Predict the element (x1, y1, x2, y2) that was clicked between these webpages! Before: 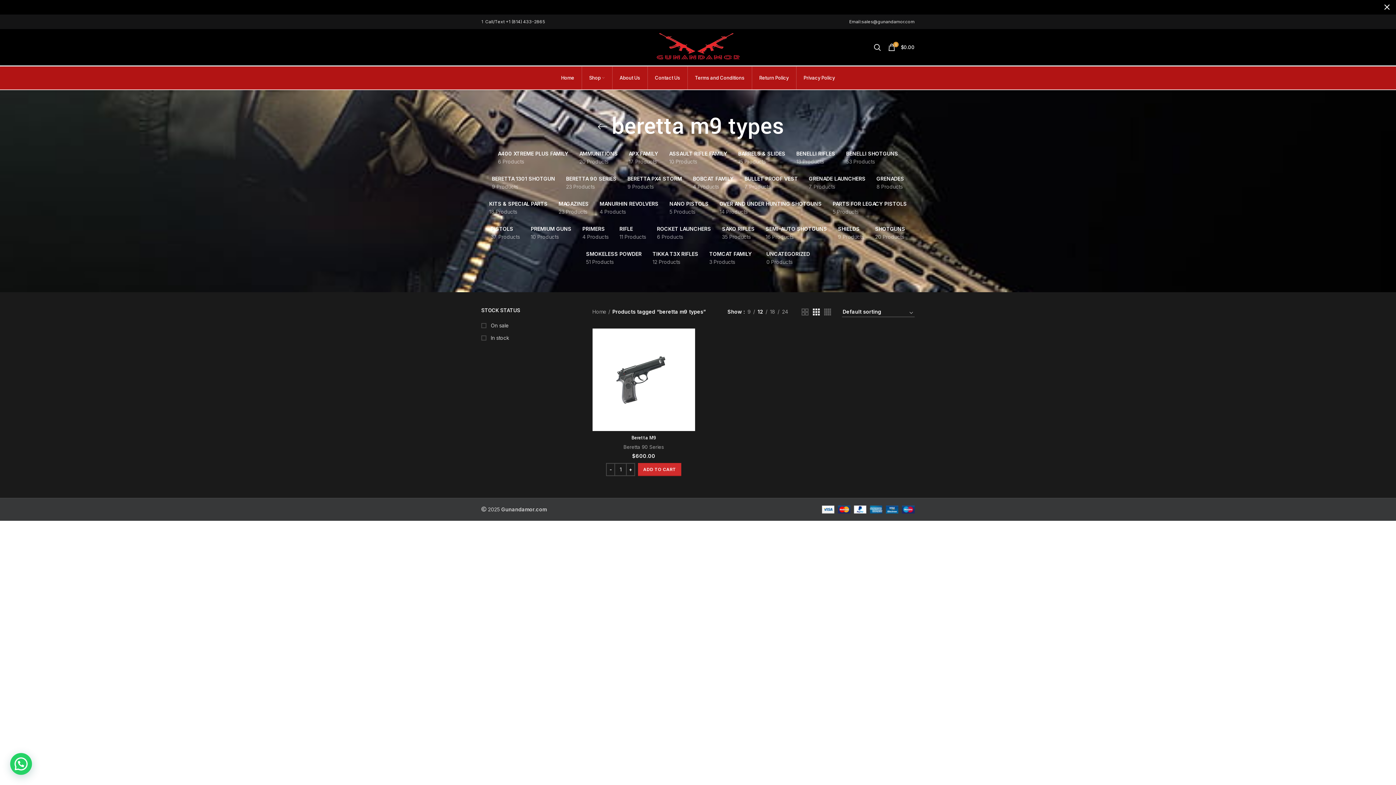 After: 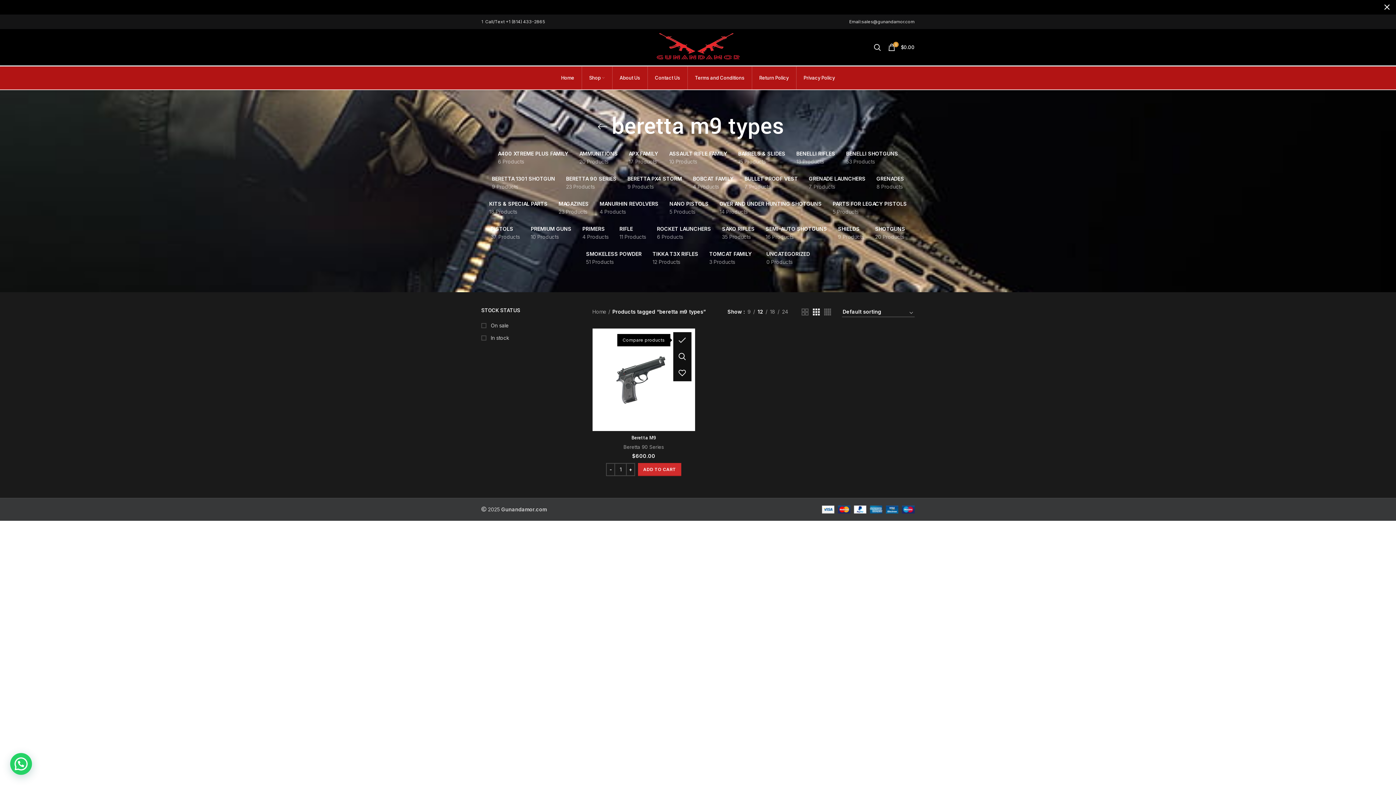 Action: bbox: (680, 332, 698, 348) label: Compare